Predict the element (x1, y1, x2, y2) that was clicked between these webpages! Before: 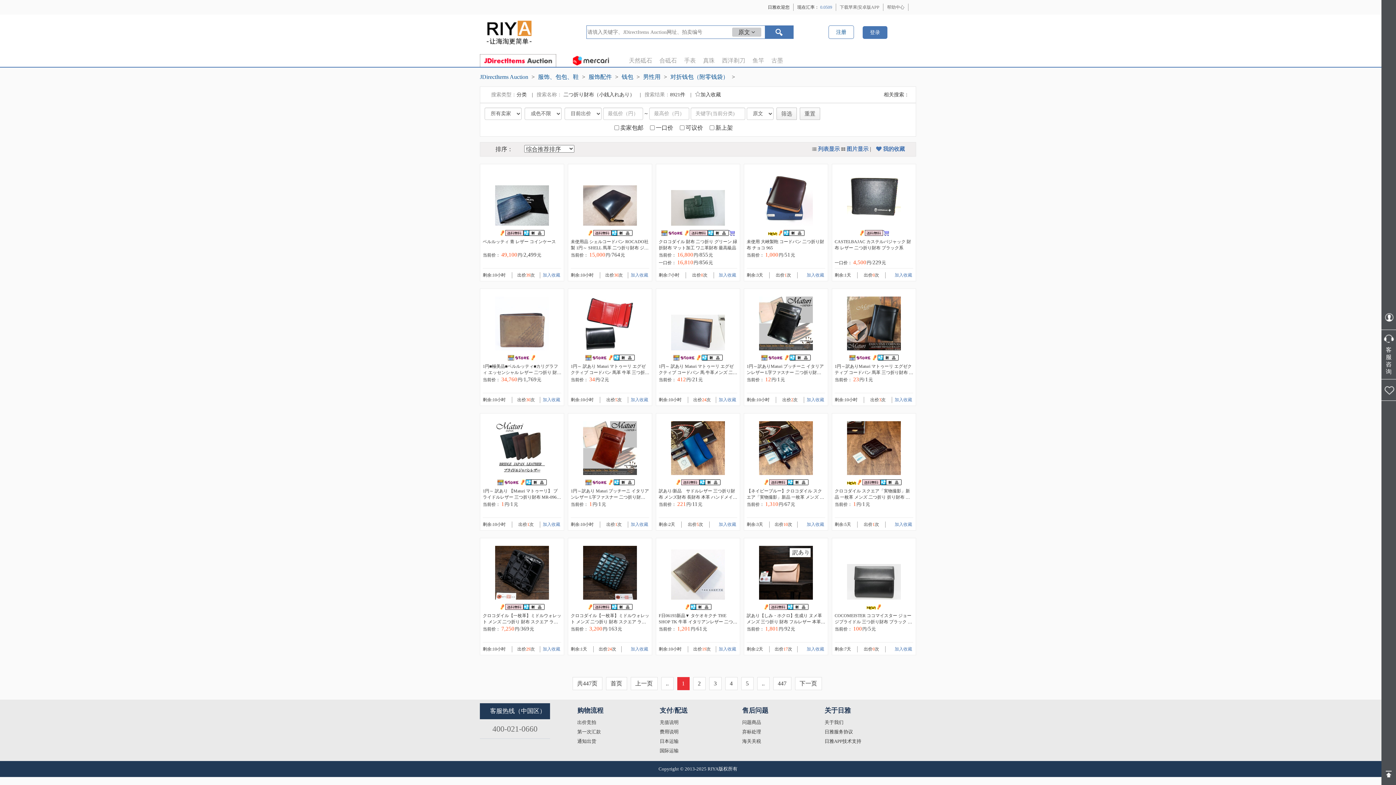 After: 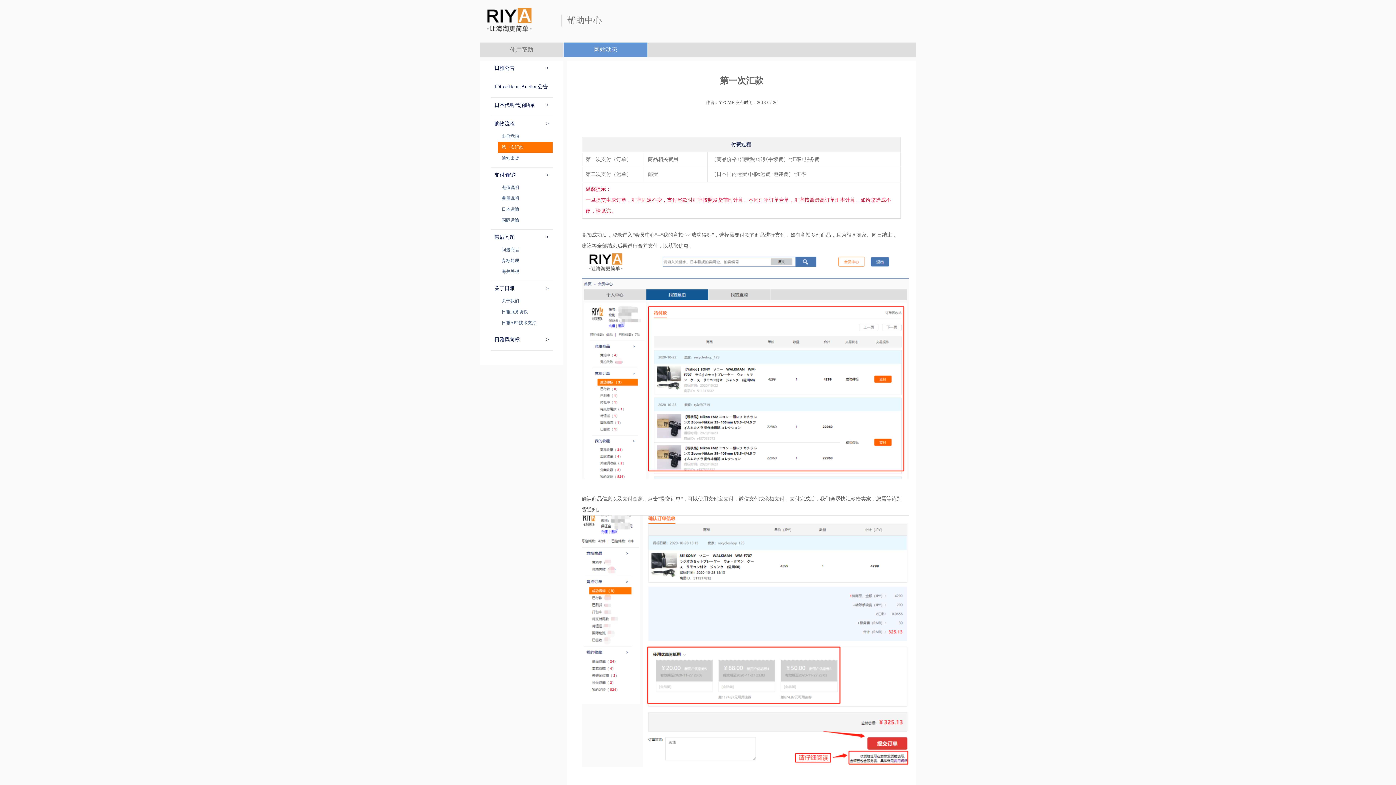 Action: bbox: (577, 729, 641, 735) label: 第一次汇款